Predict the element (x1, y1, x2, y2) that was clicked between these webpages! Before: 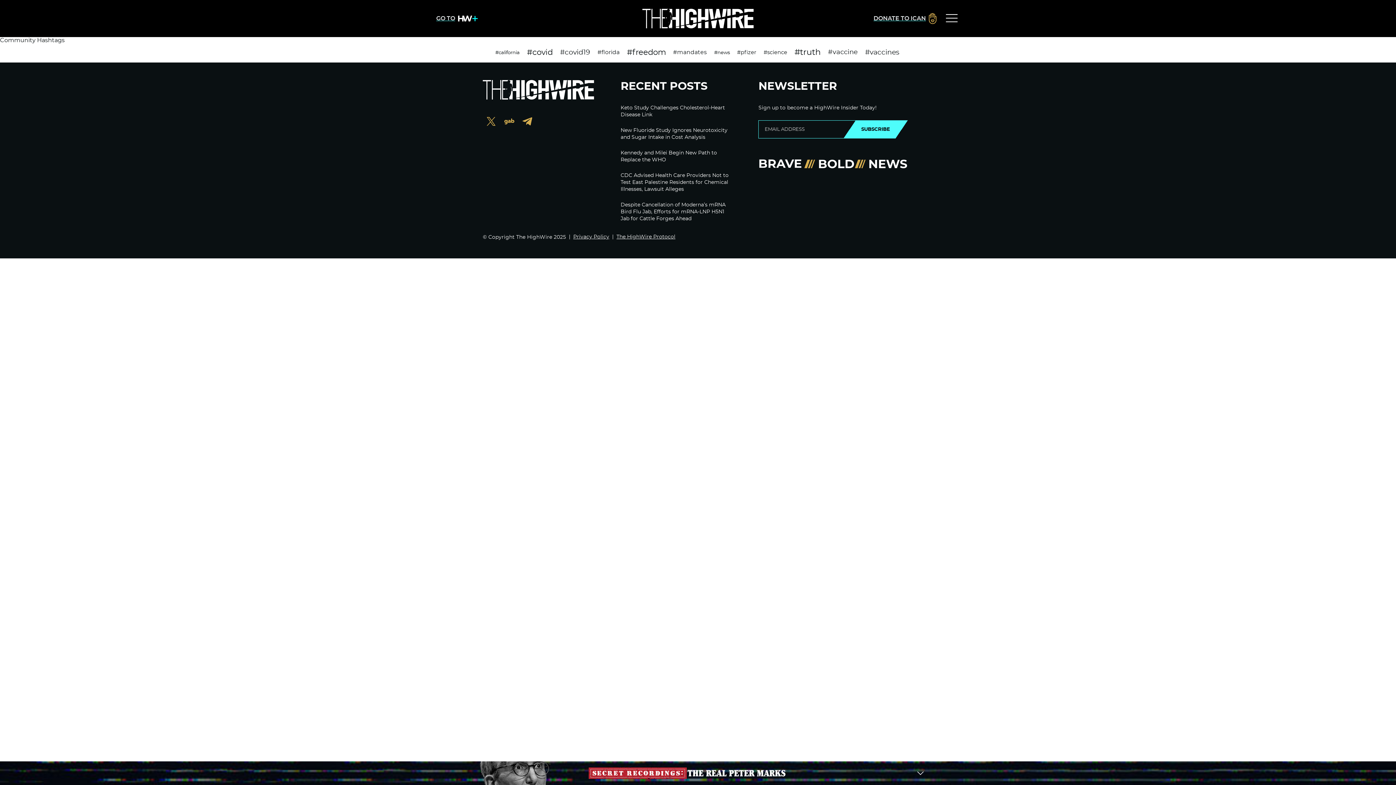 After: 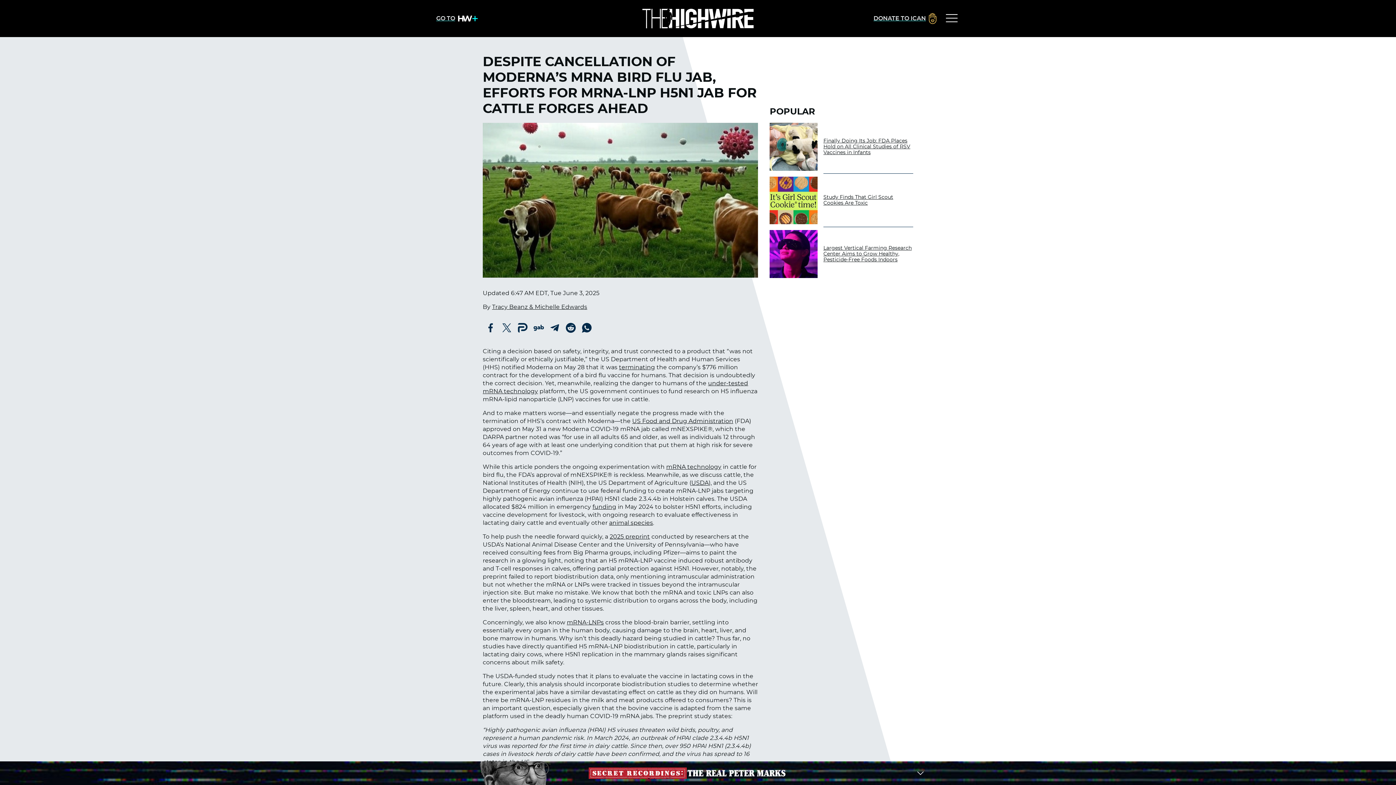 Action: label: Despite Cancellation of Moderna’s mRNA Bird Flu Jab, Efforts for mRNA-LNP H5N1 Jab for Cattle Forges Ahead bbox: (620, 201, 732, 222)